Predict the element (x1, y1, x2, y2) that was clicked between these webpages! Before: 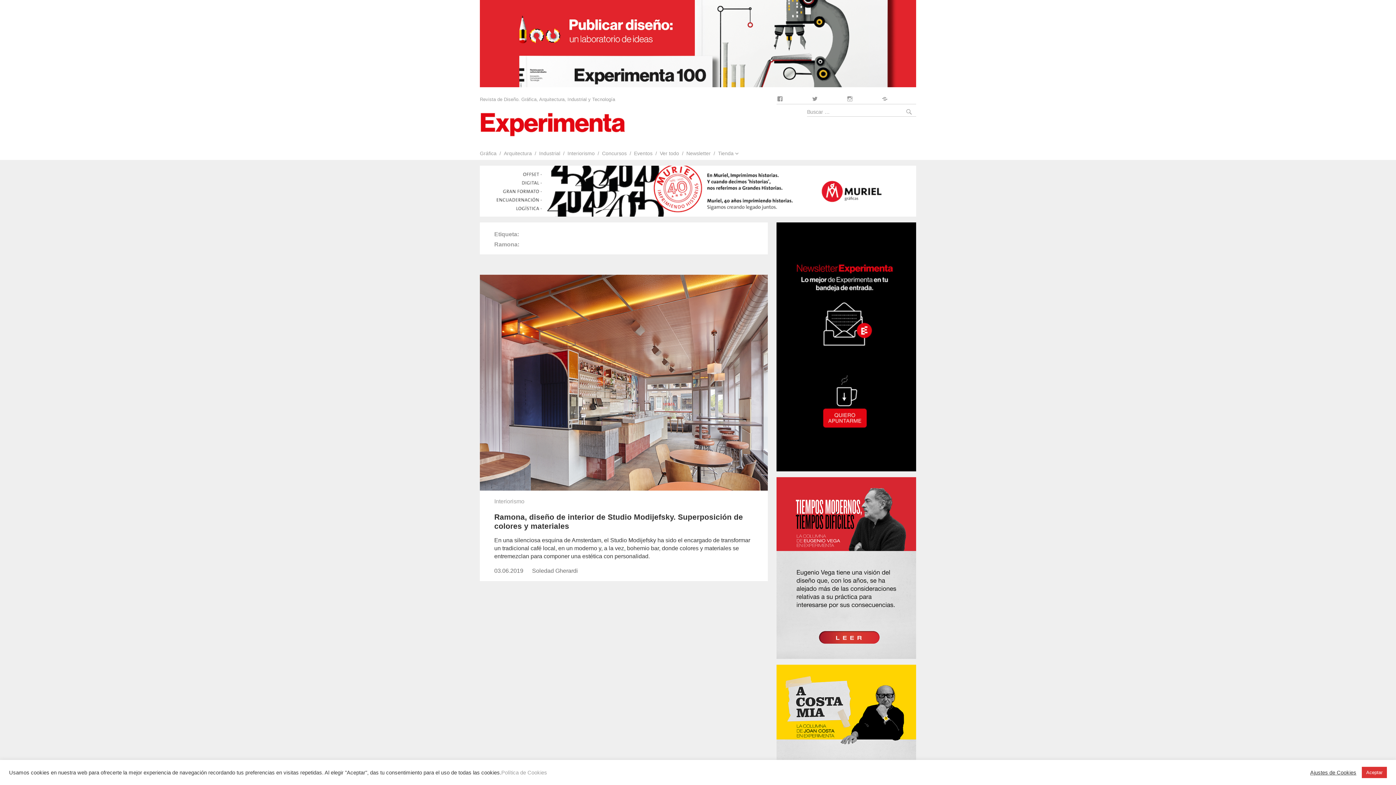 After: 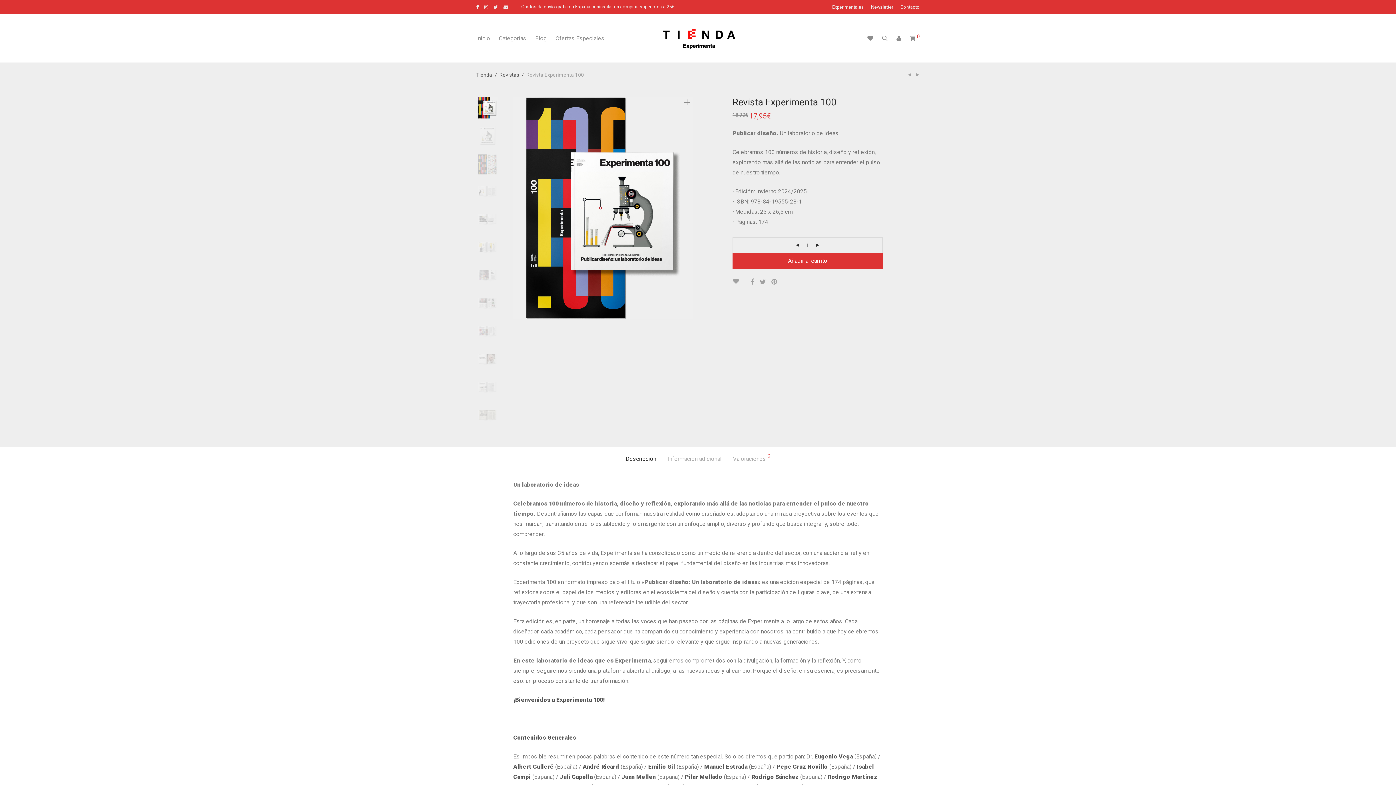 Action: bbox: (480, 0, 916, 87)